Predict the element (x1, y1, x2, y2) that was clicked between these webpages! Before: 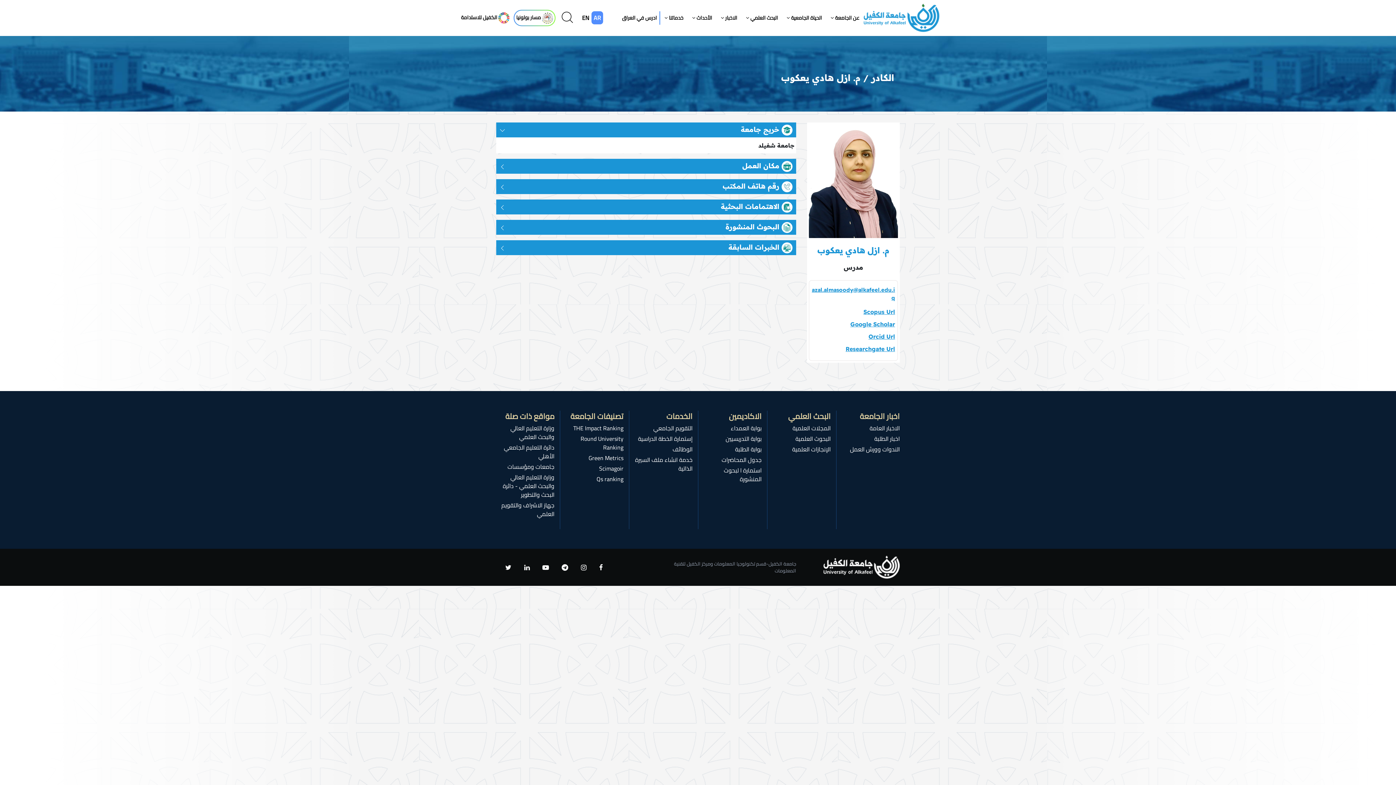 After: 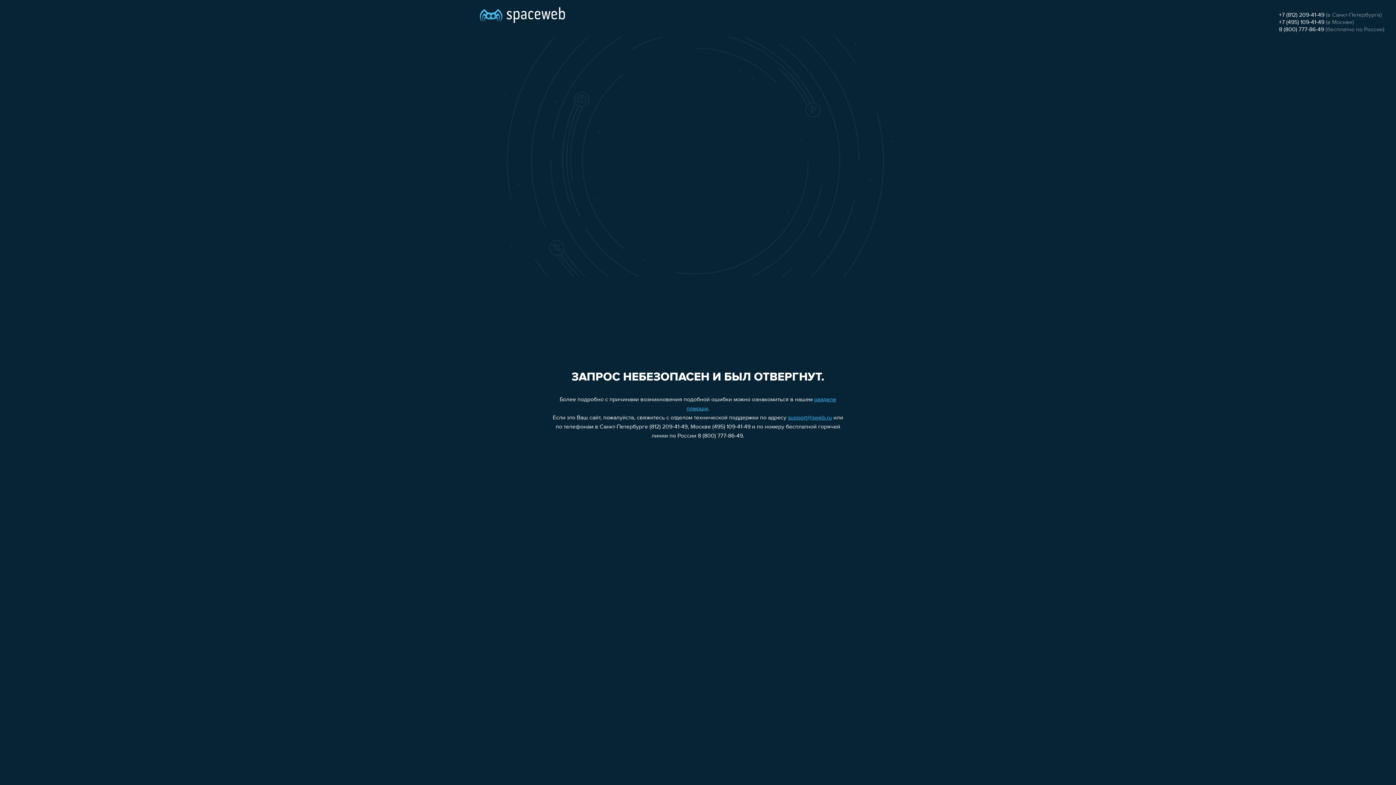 Action: label: Round University Ranking bbox: (565, 434, 623, 452)